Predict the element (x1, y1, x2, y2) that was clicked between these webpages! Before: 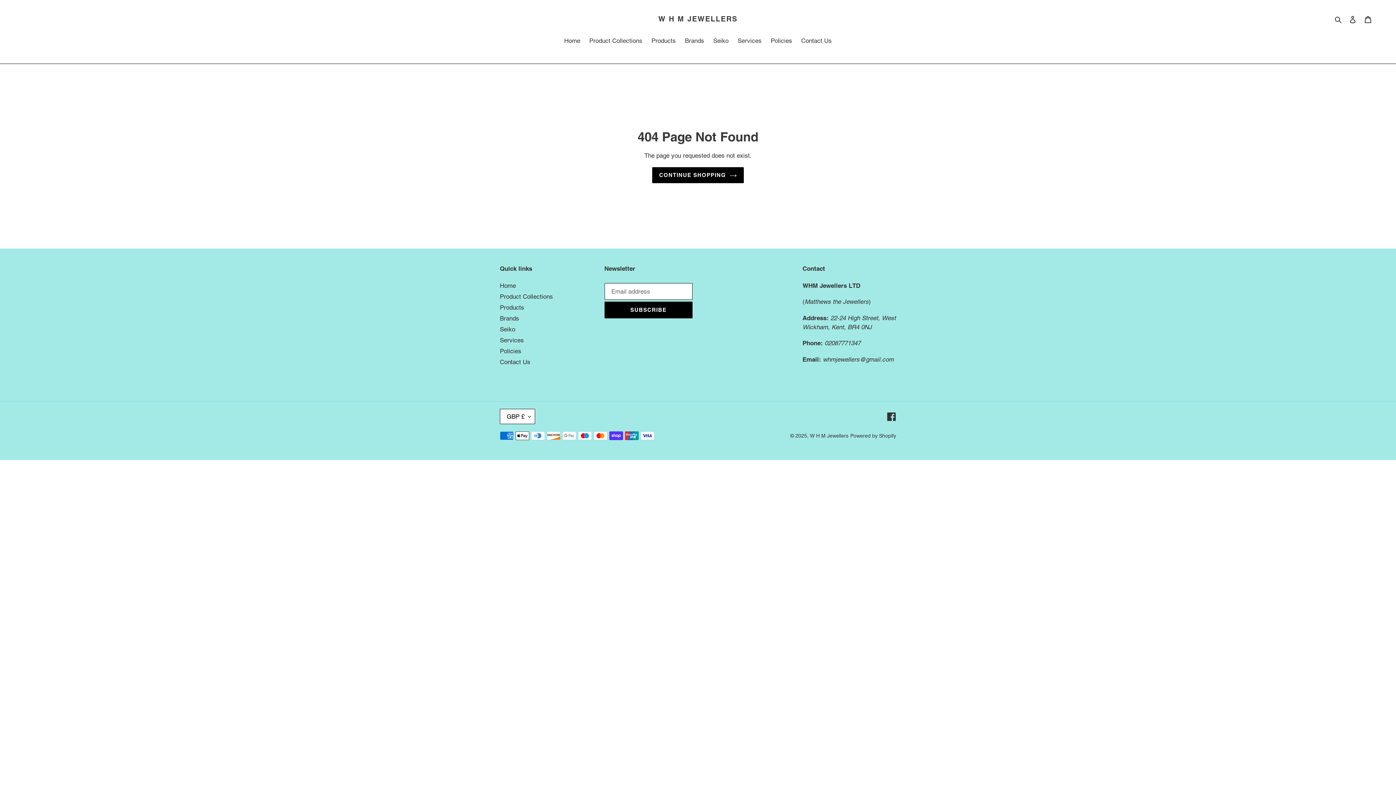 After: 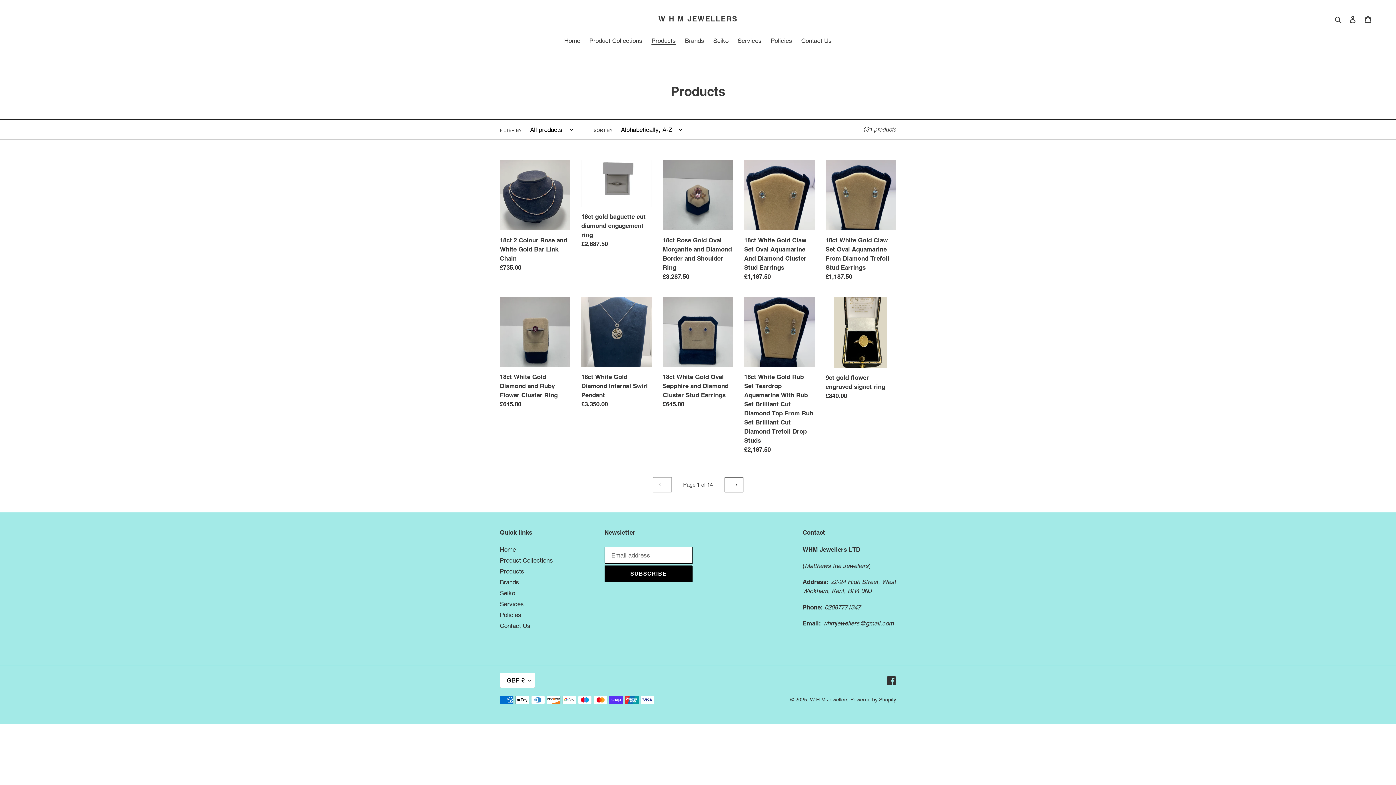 Action: bbox: (500, 303, 524, 311) label: Products